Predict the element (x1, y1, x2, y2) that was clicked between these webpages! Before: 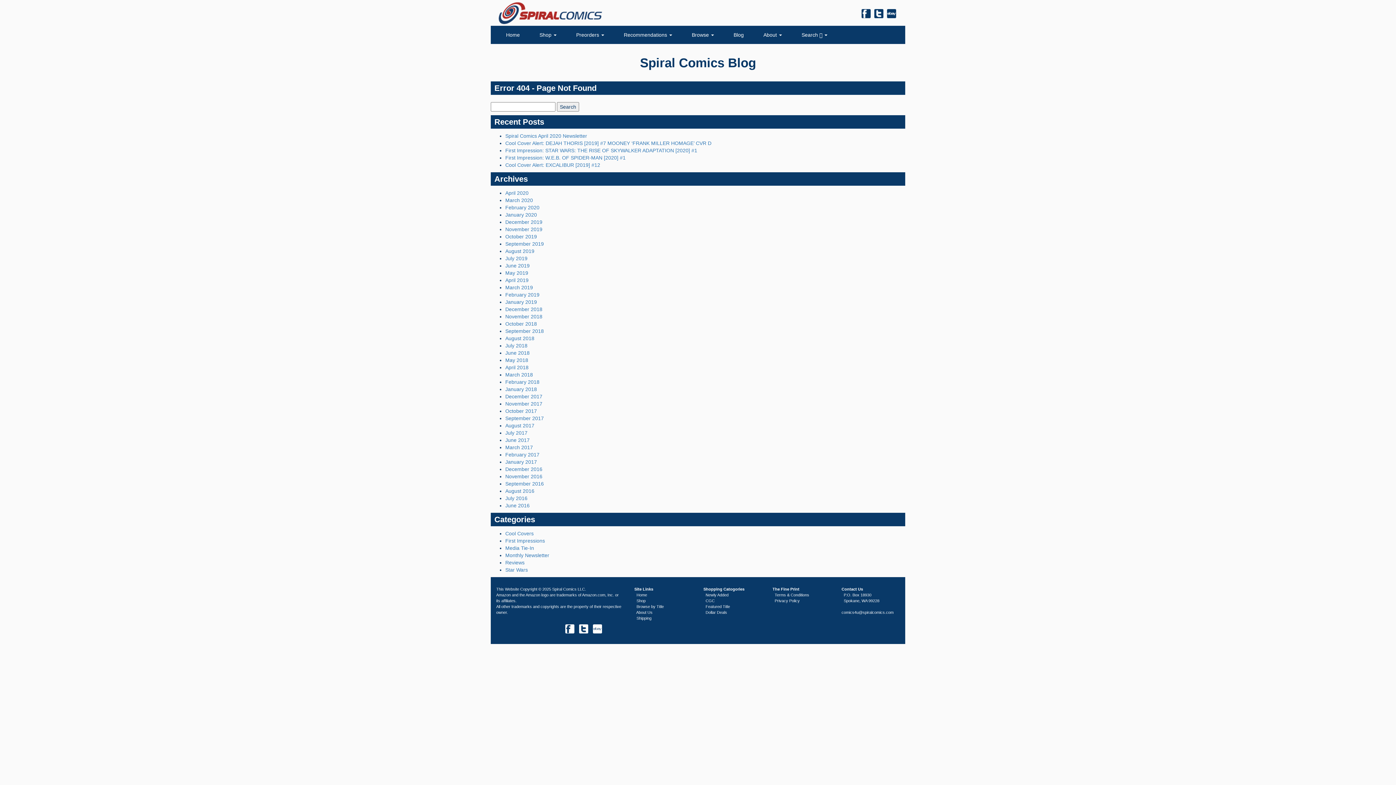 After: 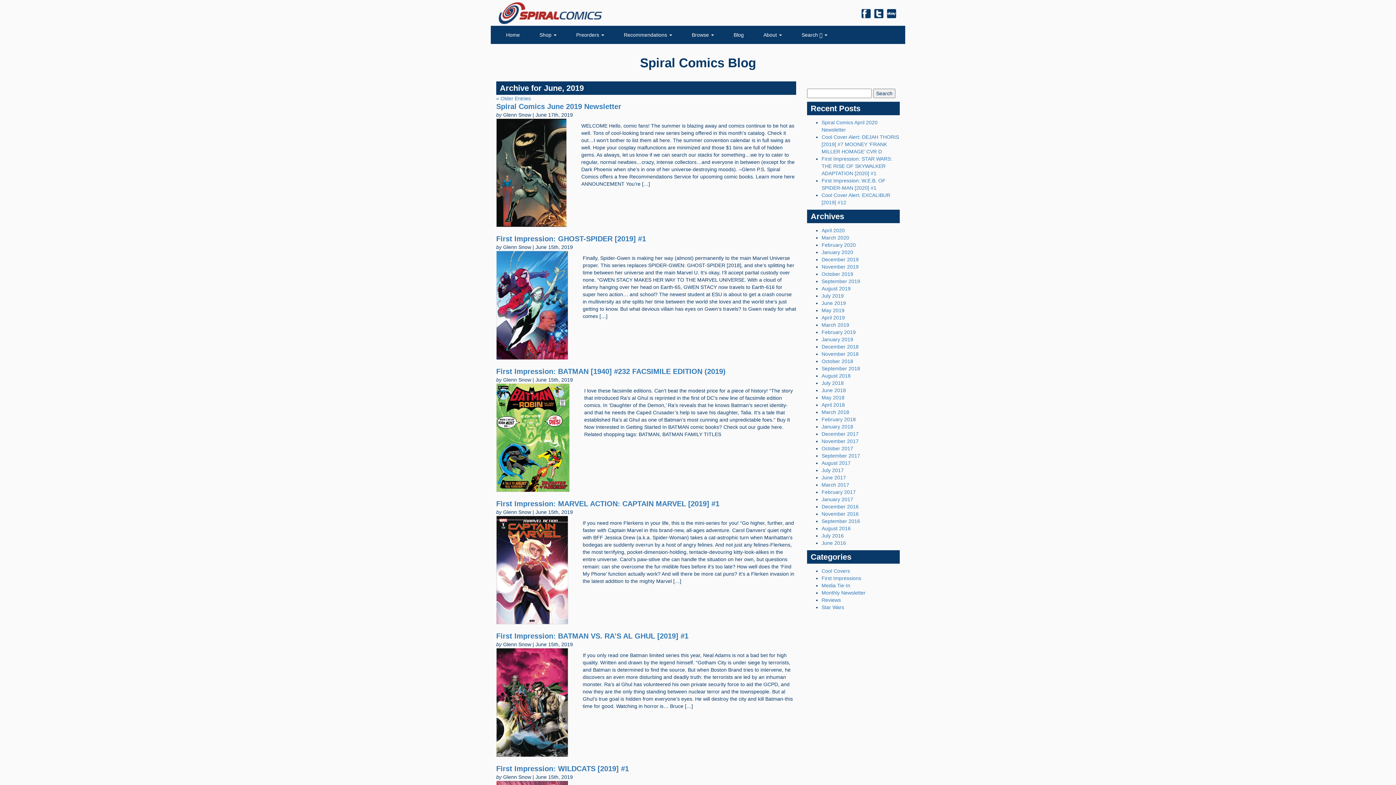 Action: label: June 2019 bbox: (505, 262, 529, 268)